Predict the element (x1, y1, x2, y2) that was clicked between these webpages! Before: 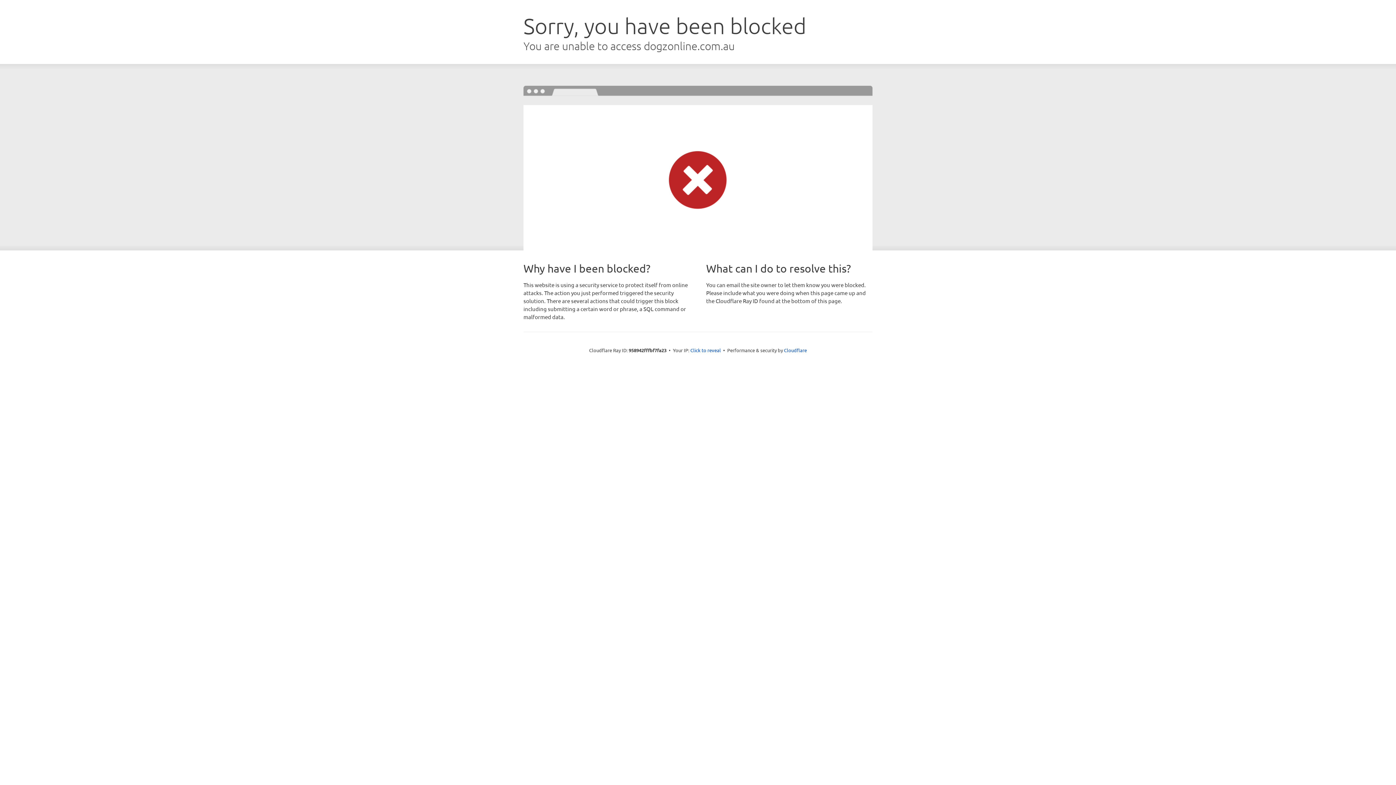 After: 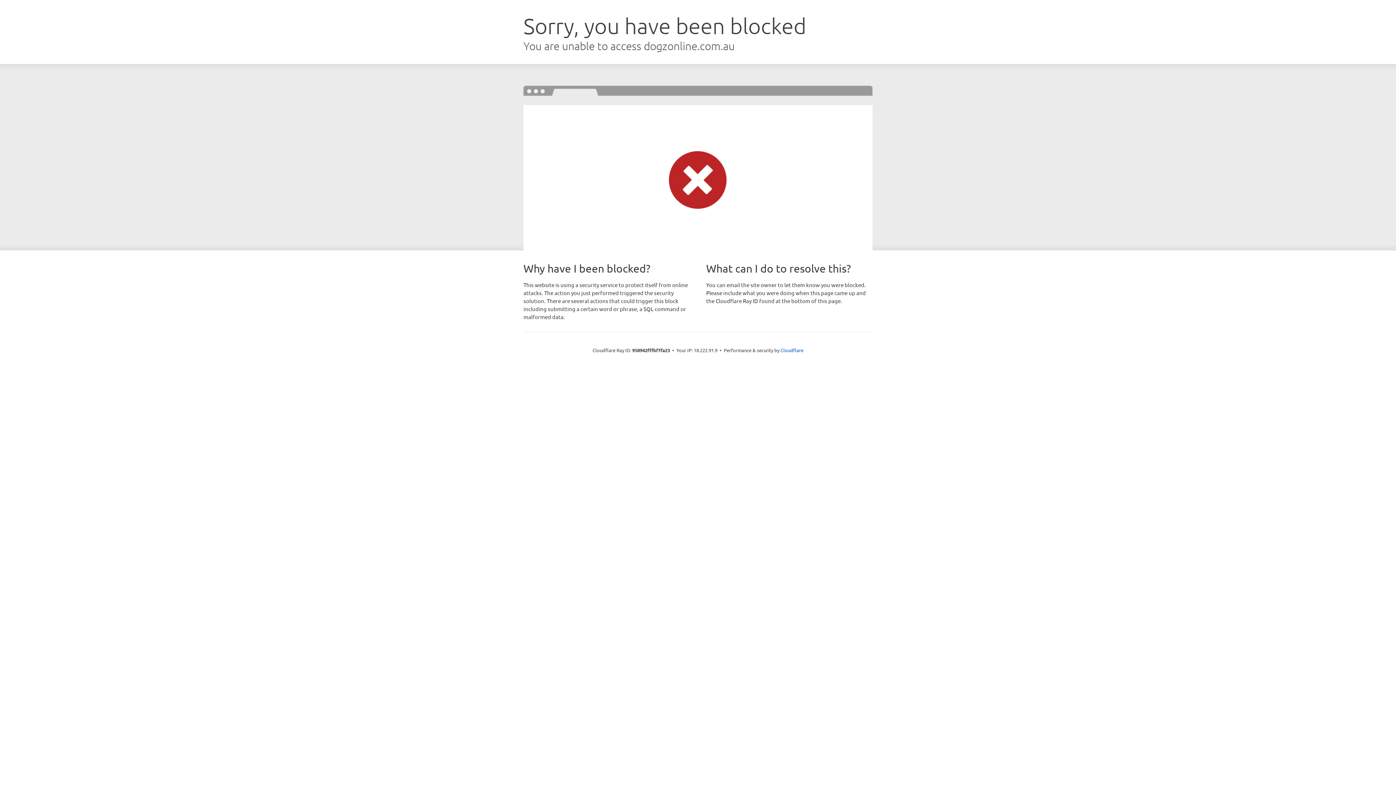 Action: label: Click to reveal bbox: (690, 346, 721, 353)